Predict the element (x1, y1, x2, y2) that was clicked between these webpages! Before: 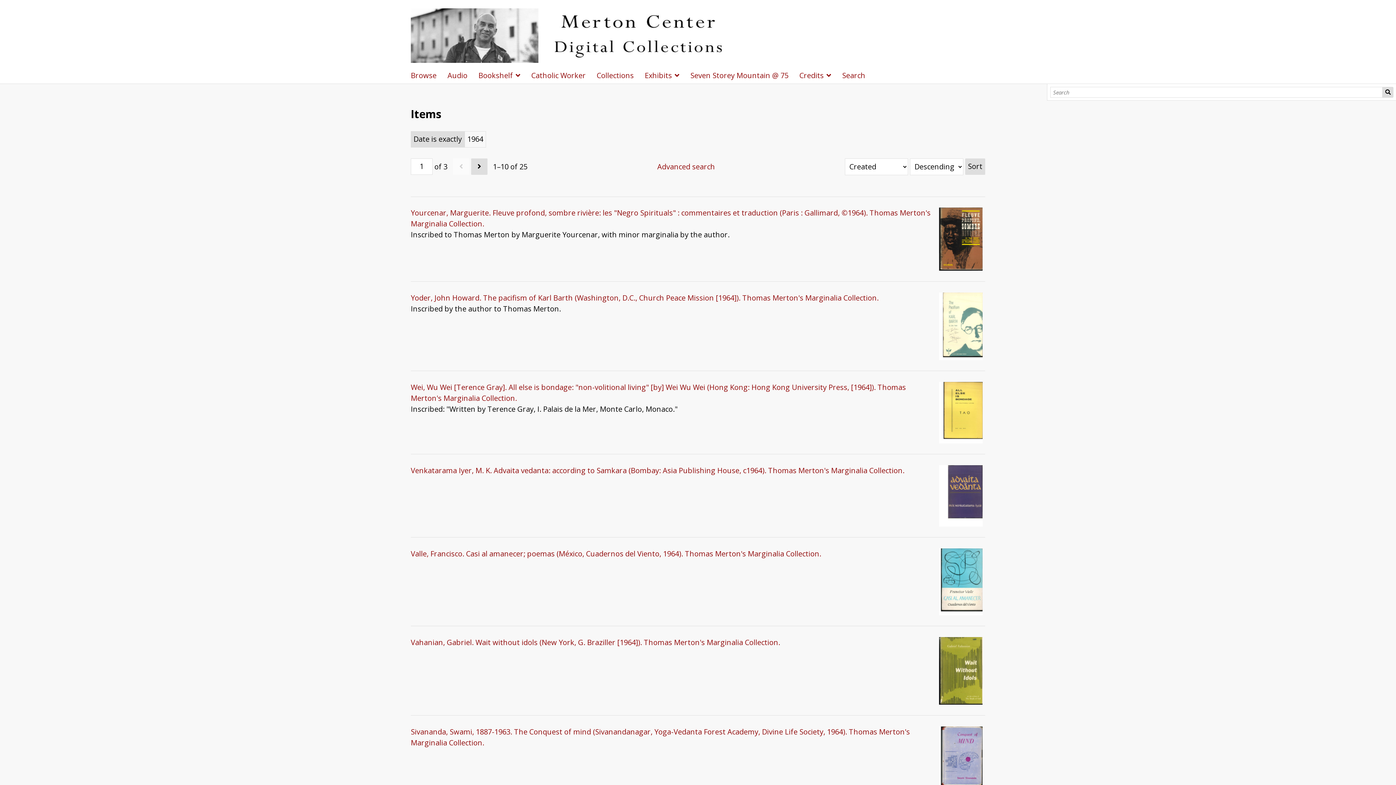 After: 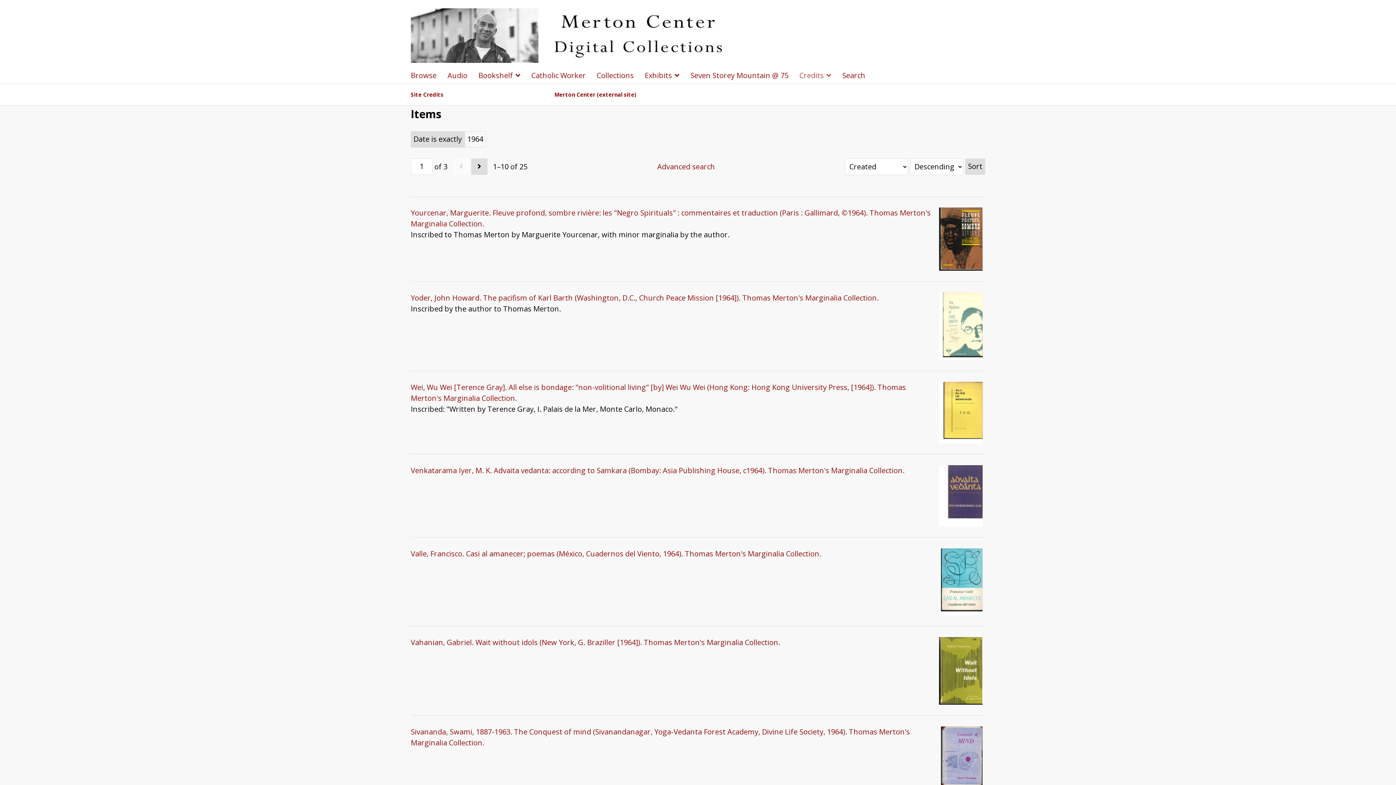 Action: bbox: (799, 70, 836, 80) label: Credits